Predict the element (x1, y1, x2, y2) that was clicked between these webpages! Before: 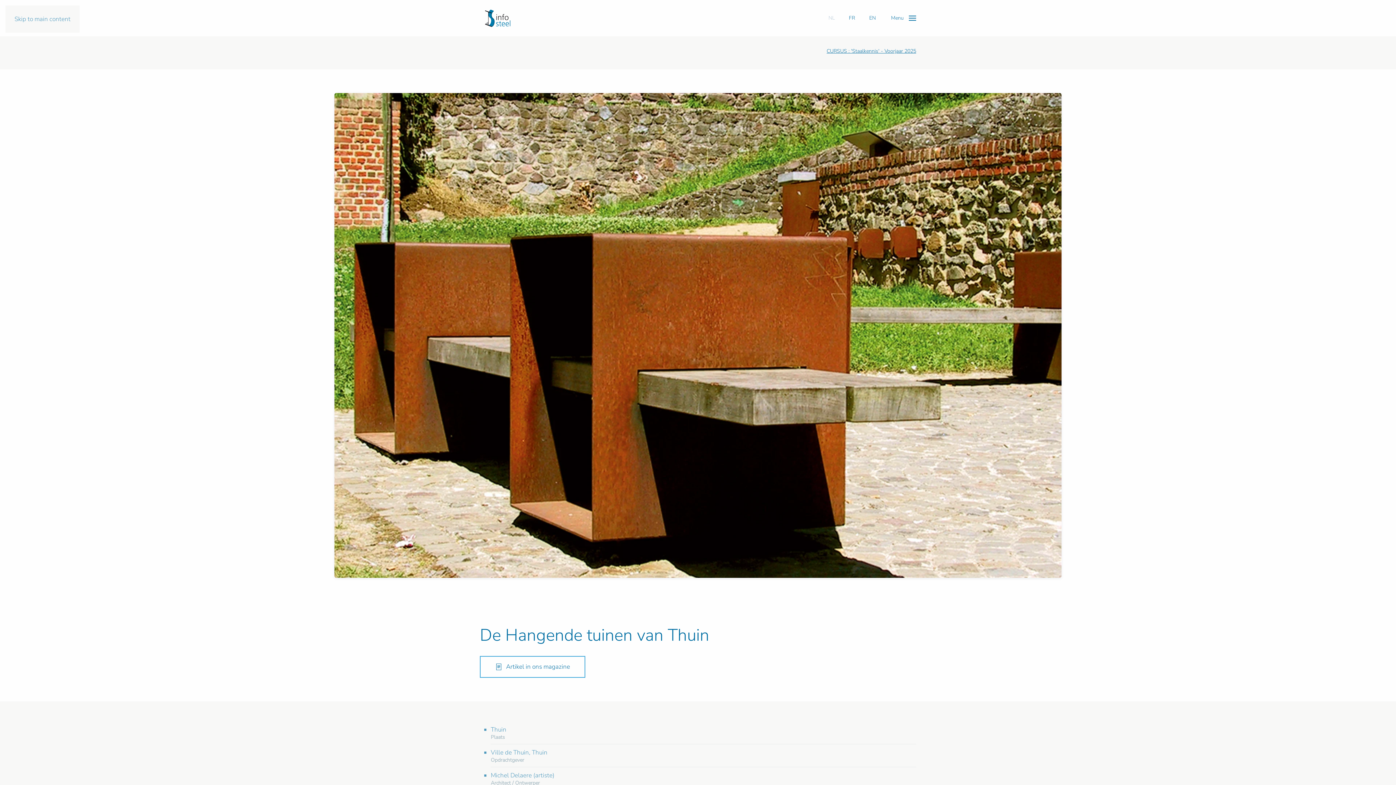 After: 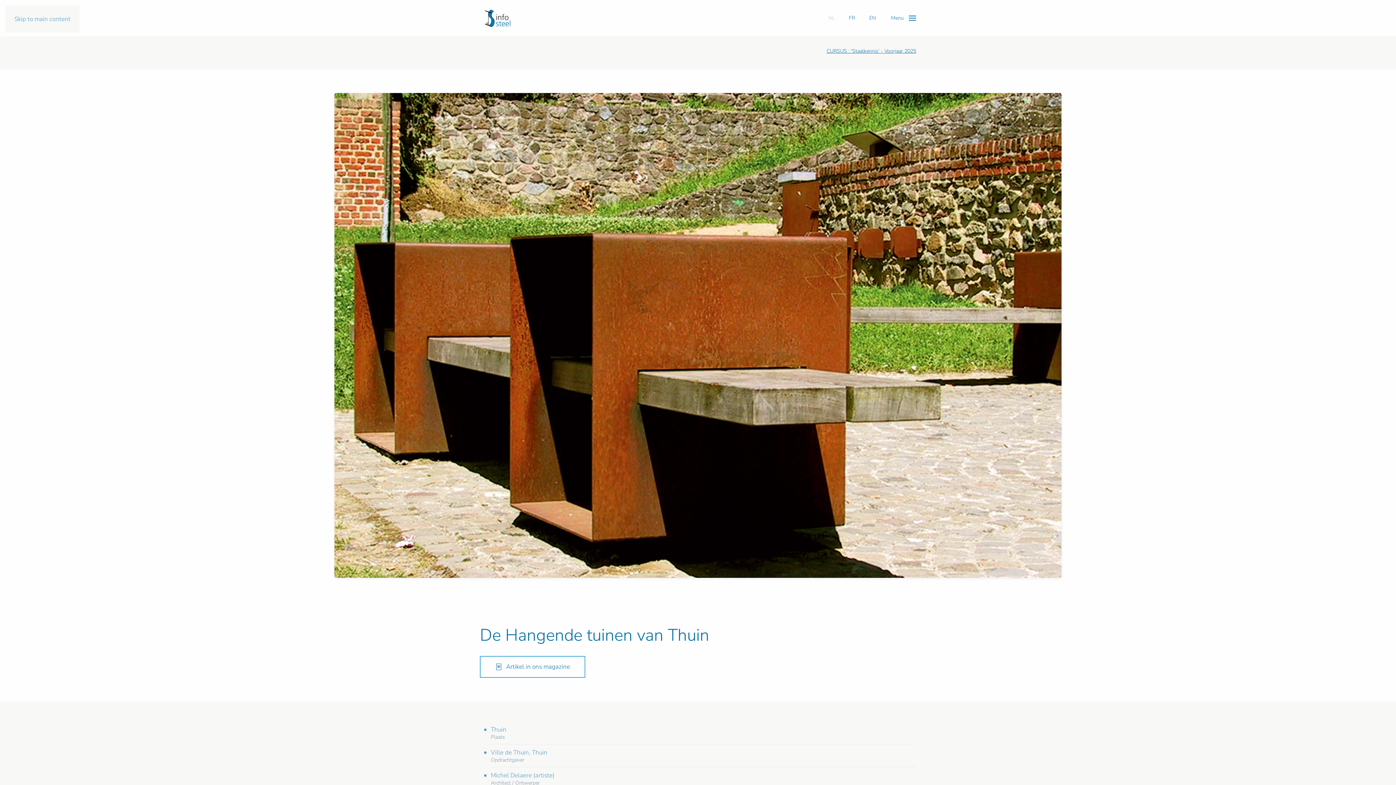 Action: label: NL bbox: (825, 11, 838, 25)